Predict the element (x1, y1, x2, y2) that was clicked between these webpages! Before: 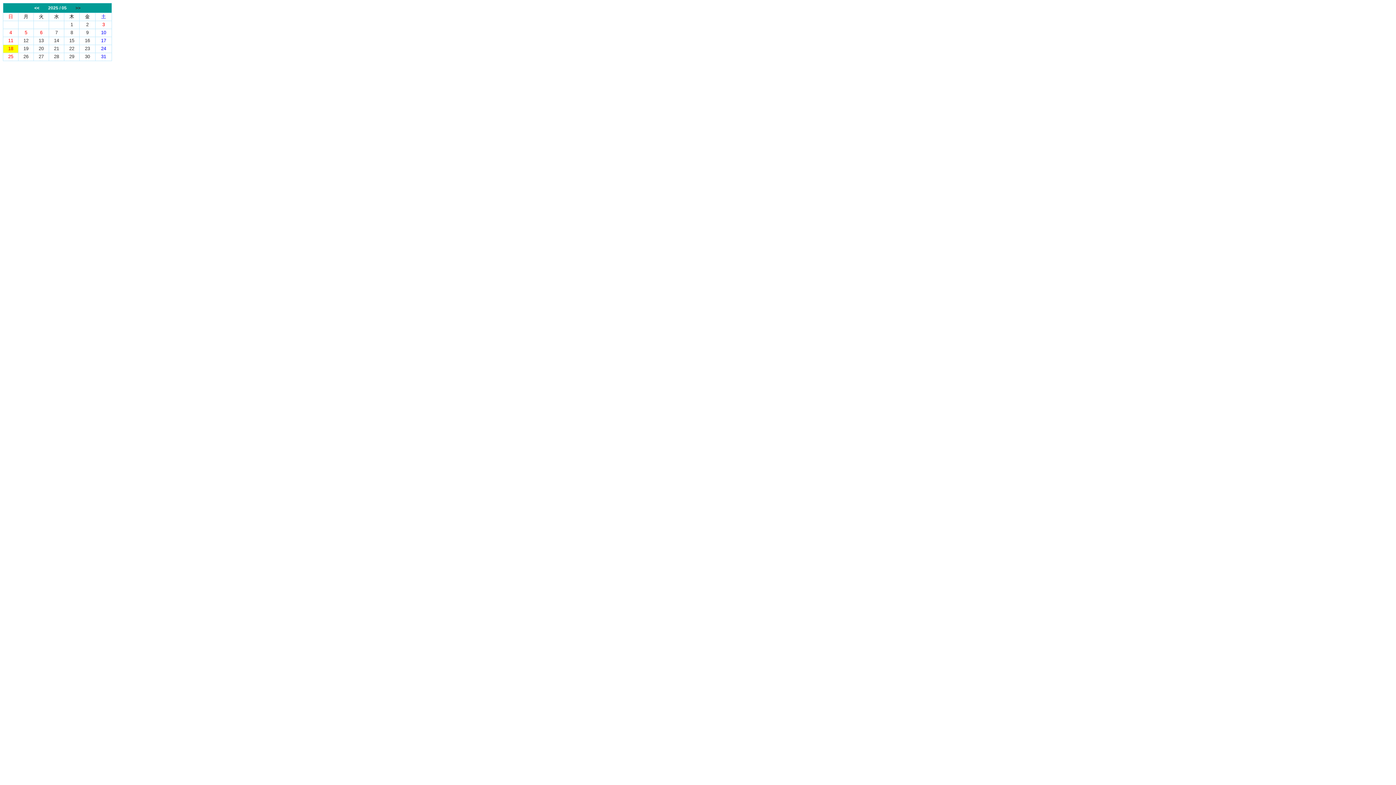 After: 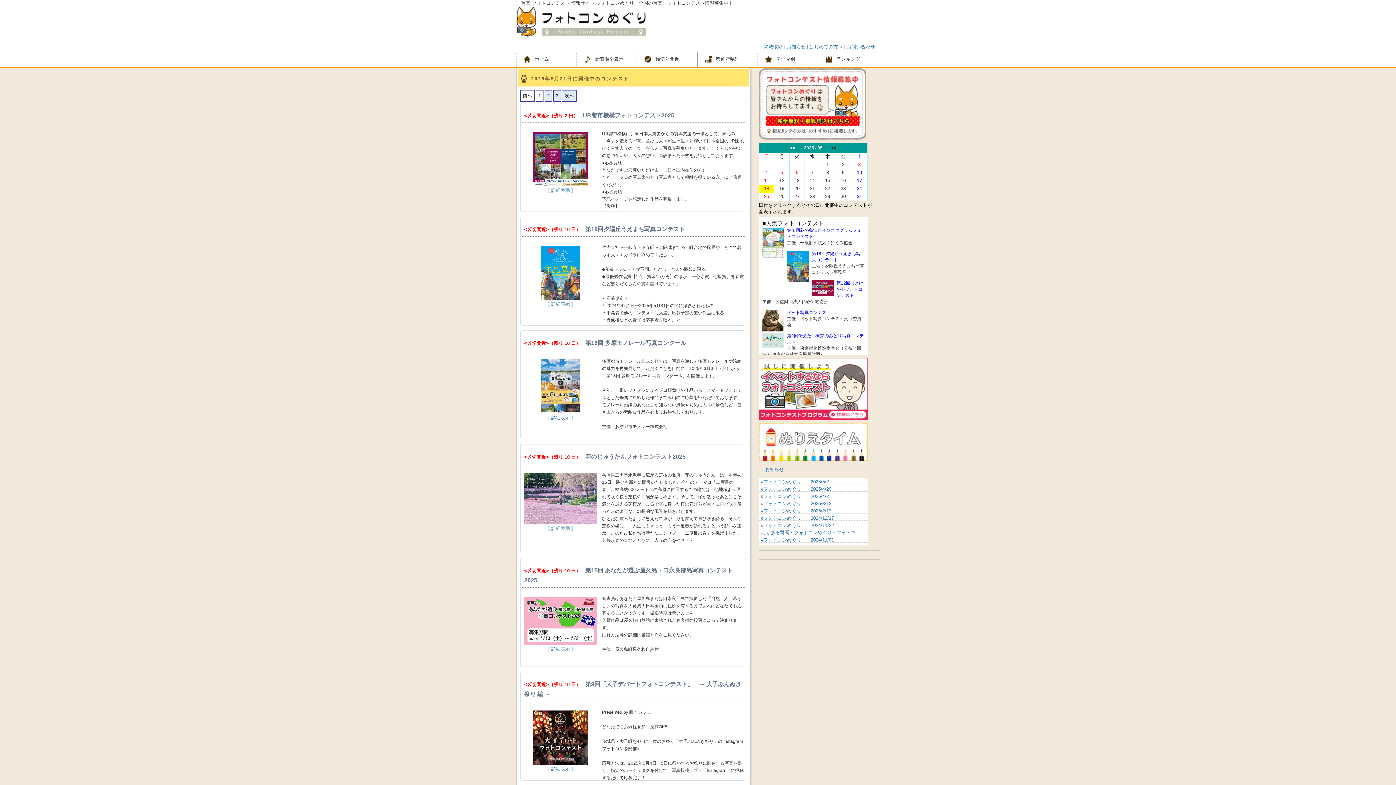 Action: bbox: (54, 45, 59, 51) label: 21